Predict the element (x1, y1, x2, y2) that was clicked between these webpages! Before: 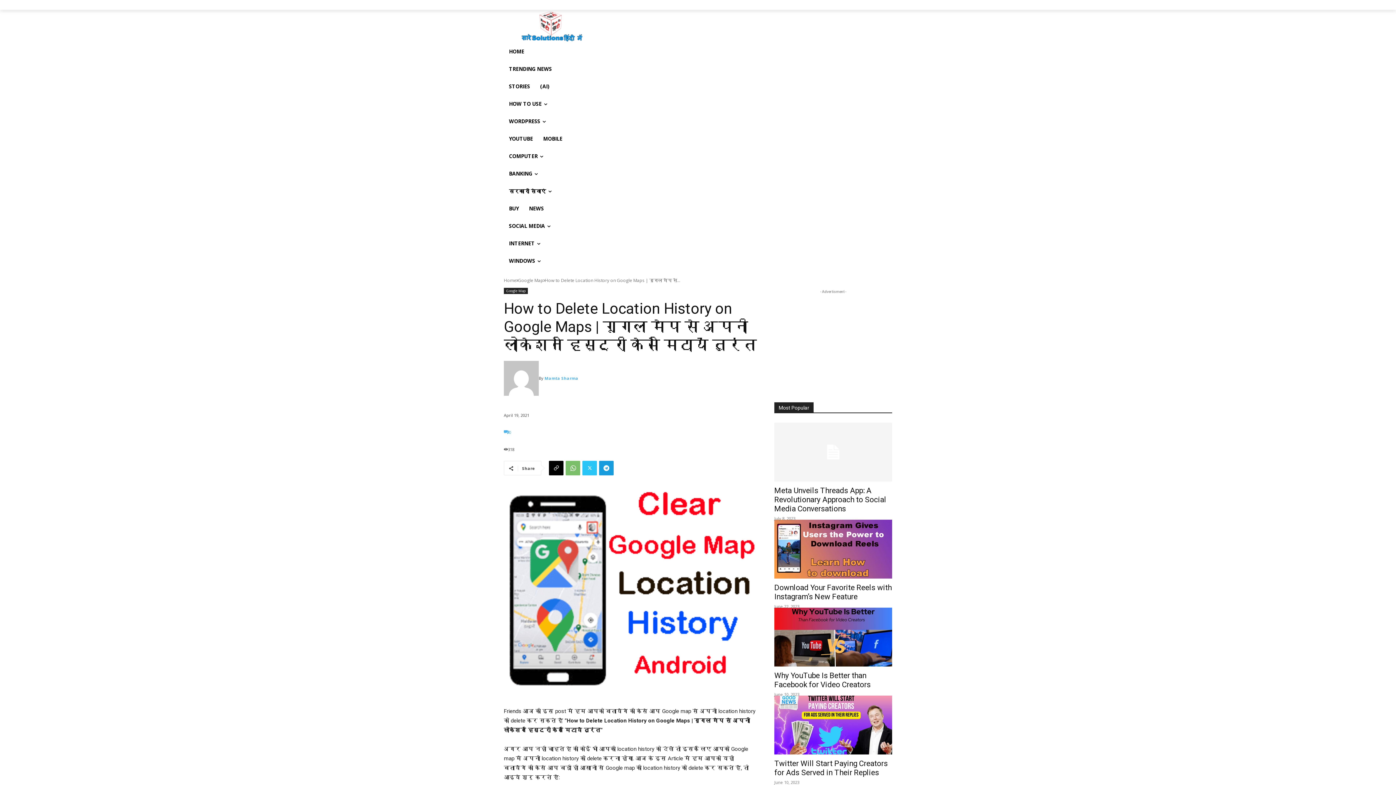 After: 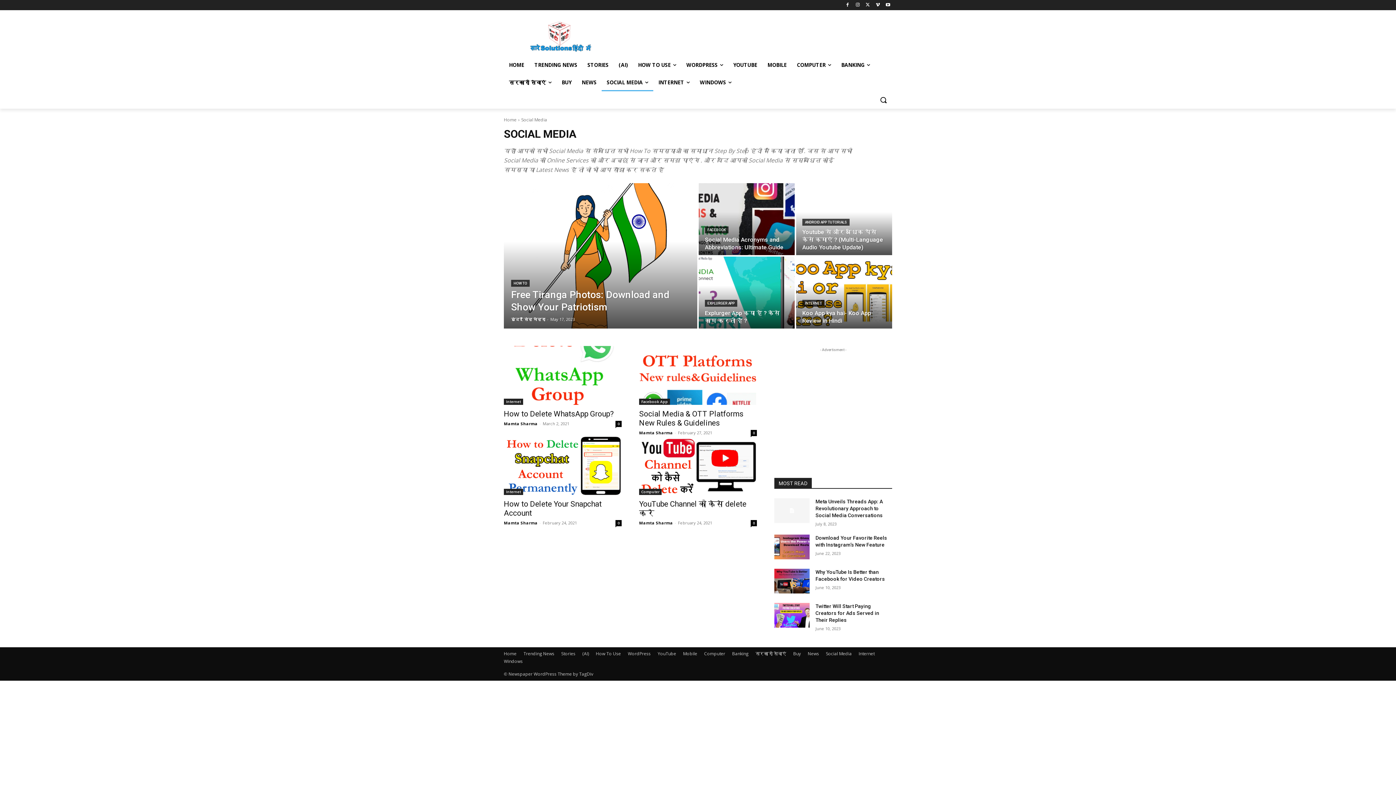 Action: bbox: (504, 217, 555, 234) label: SOCIAL MEDIA